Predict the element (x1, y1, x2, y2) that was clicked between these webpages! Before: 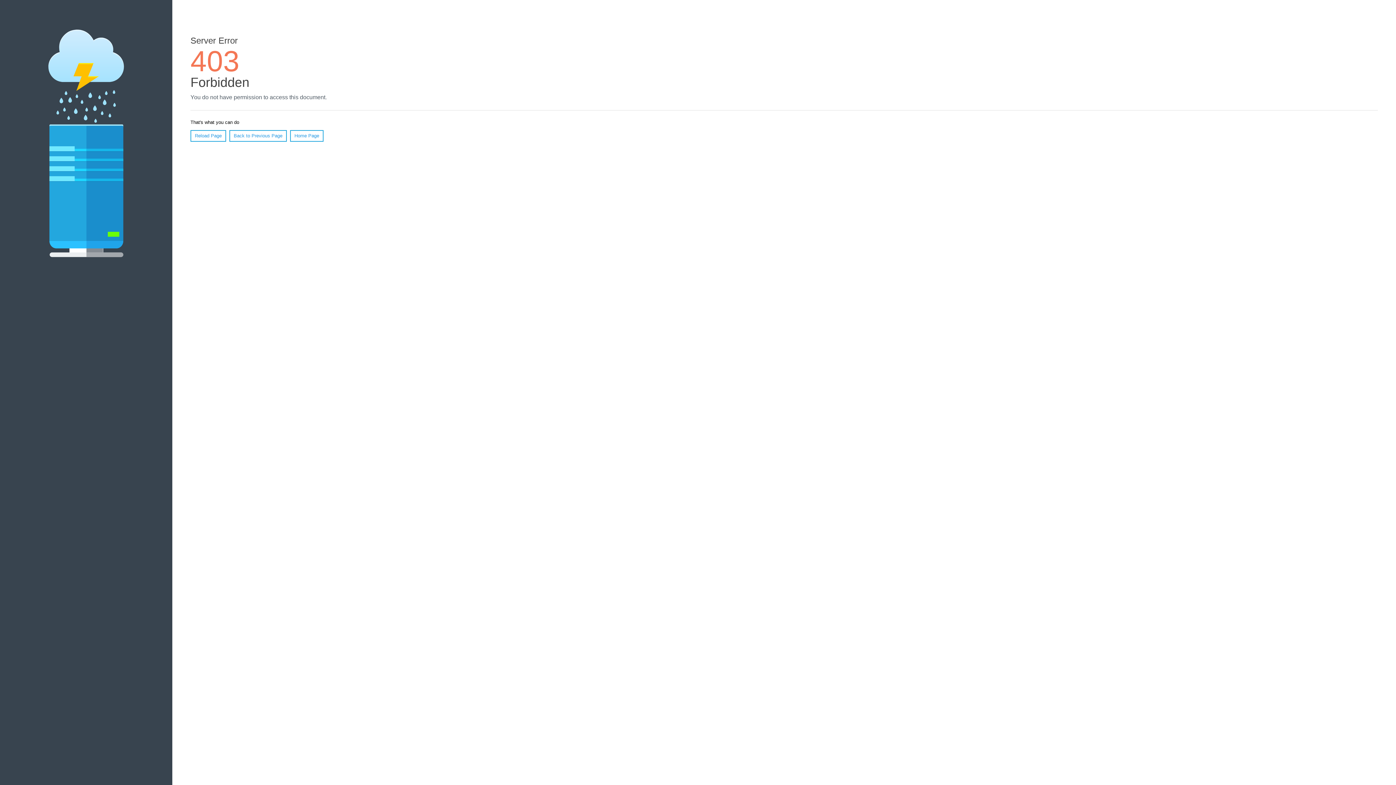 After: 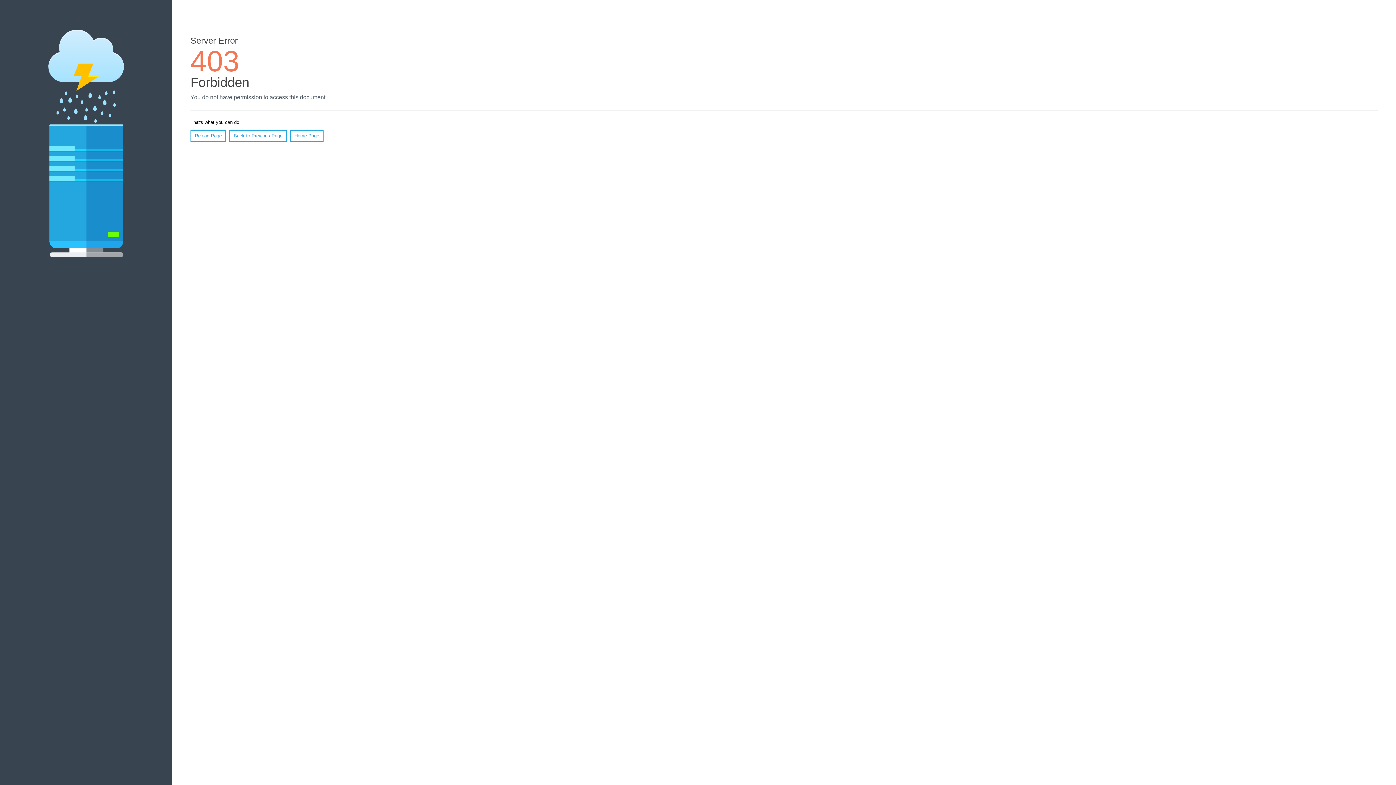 Action: bbox: (190, 130, 226, 141) label: Reload Page